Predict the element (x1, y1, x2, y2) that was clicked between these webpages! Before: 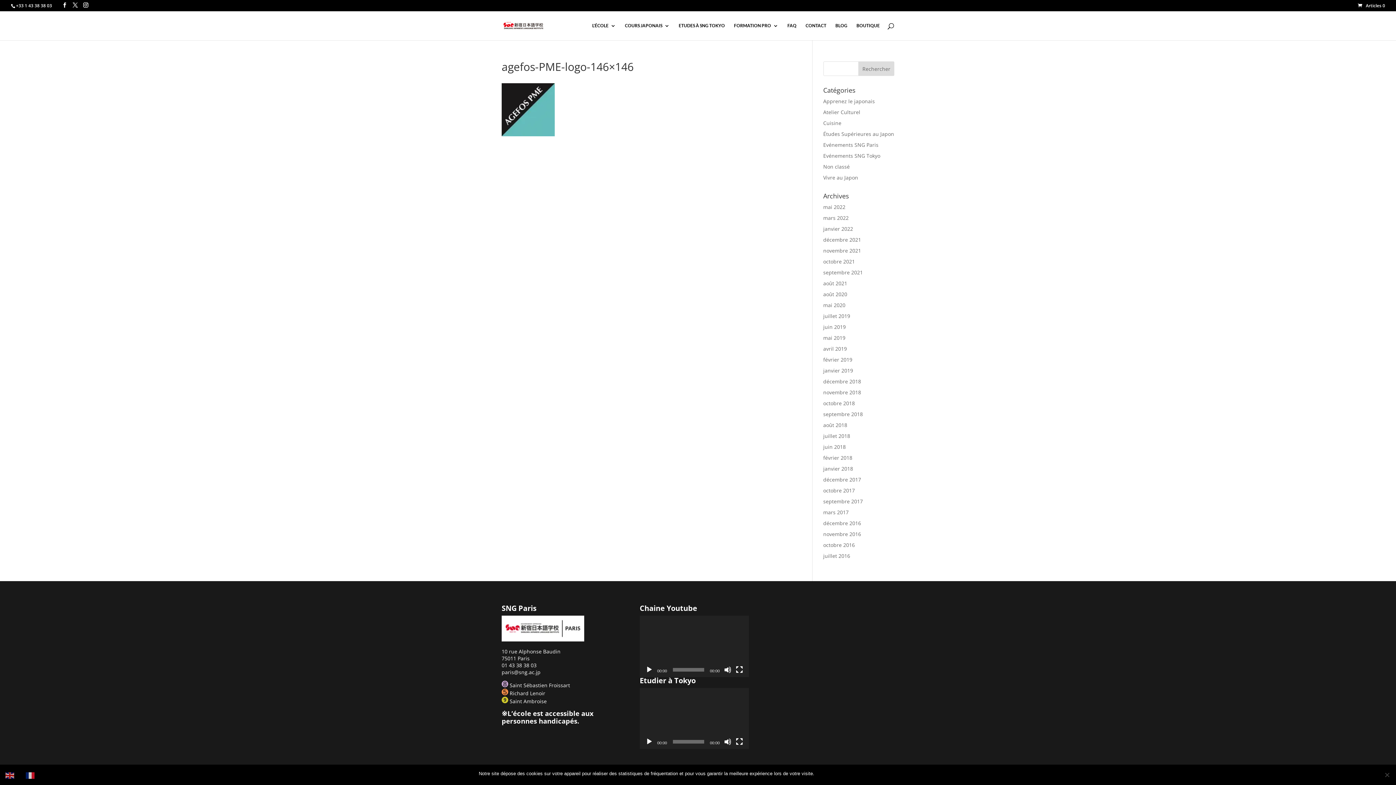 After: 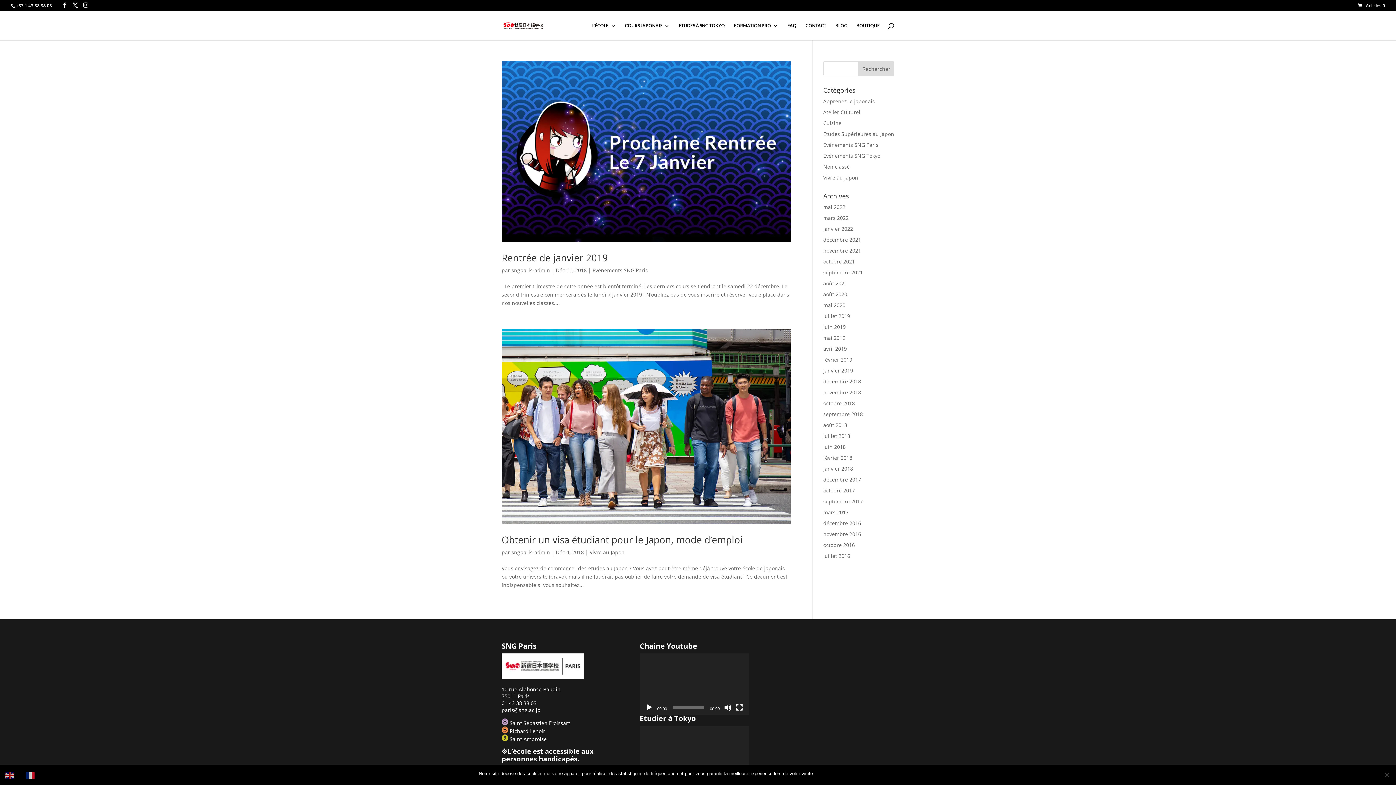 Action: label: décembre 2018 bbox: (823, 378, 861, 385)